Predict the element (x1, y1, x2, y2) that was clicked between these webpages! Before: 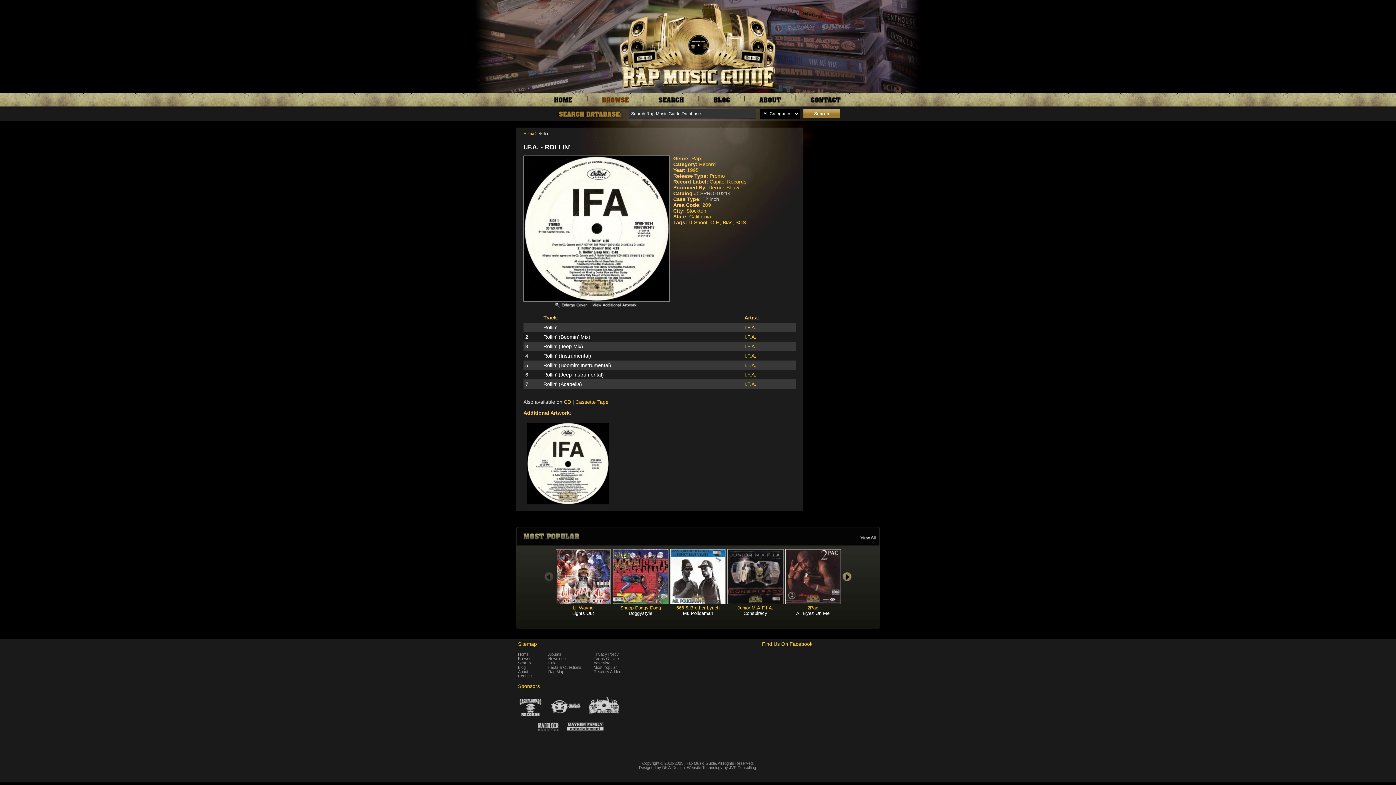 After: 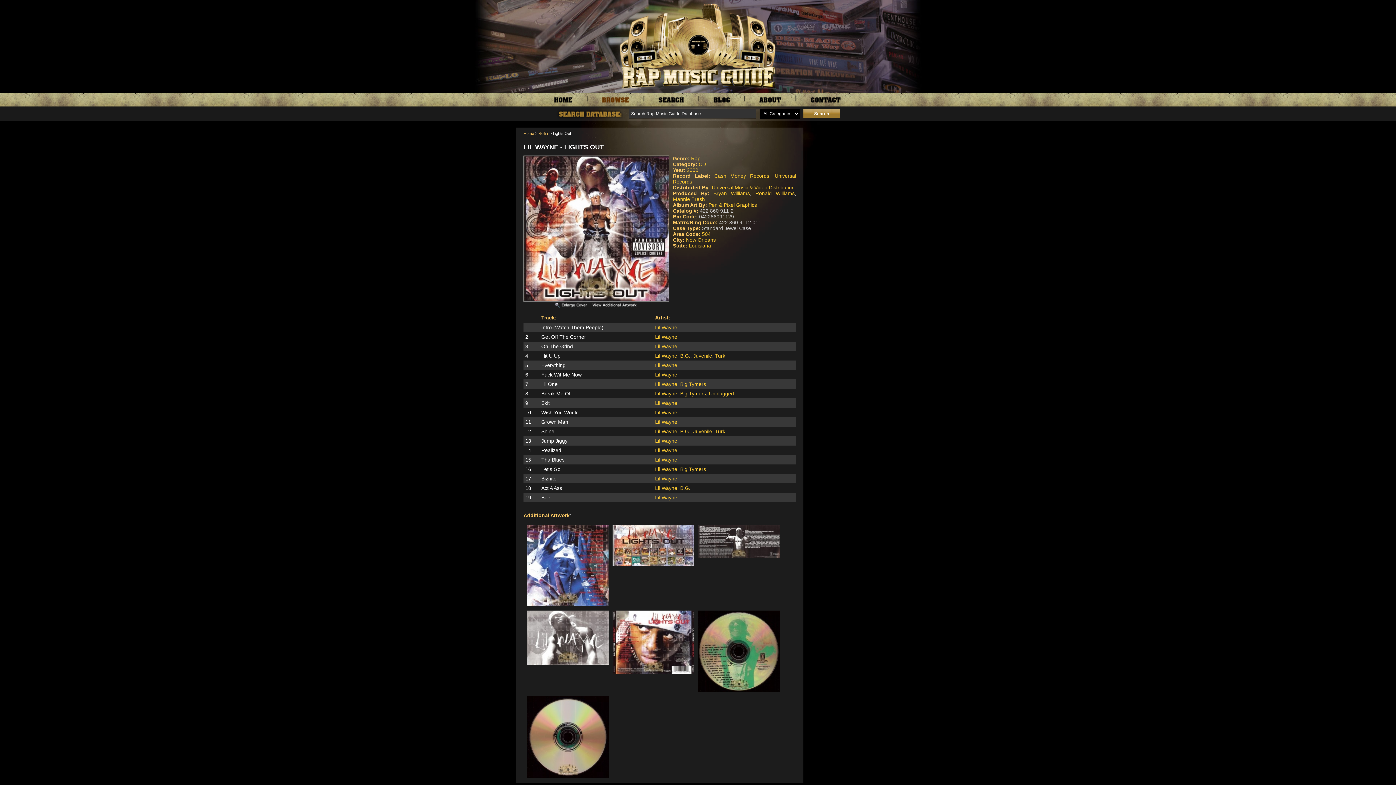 Action: bbox: (572, 605, 593, 610) label: Lil Wayne